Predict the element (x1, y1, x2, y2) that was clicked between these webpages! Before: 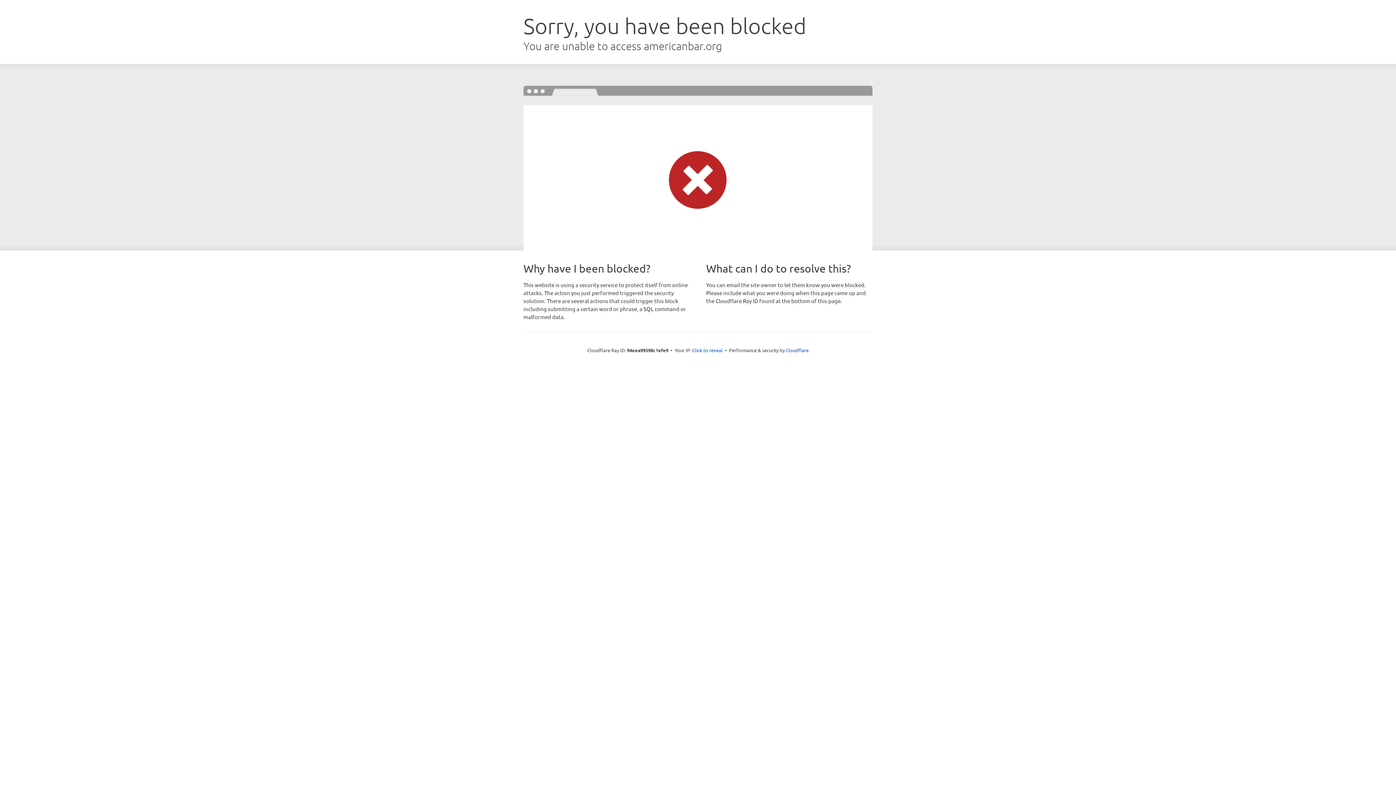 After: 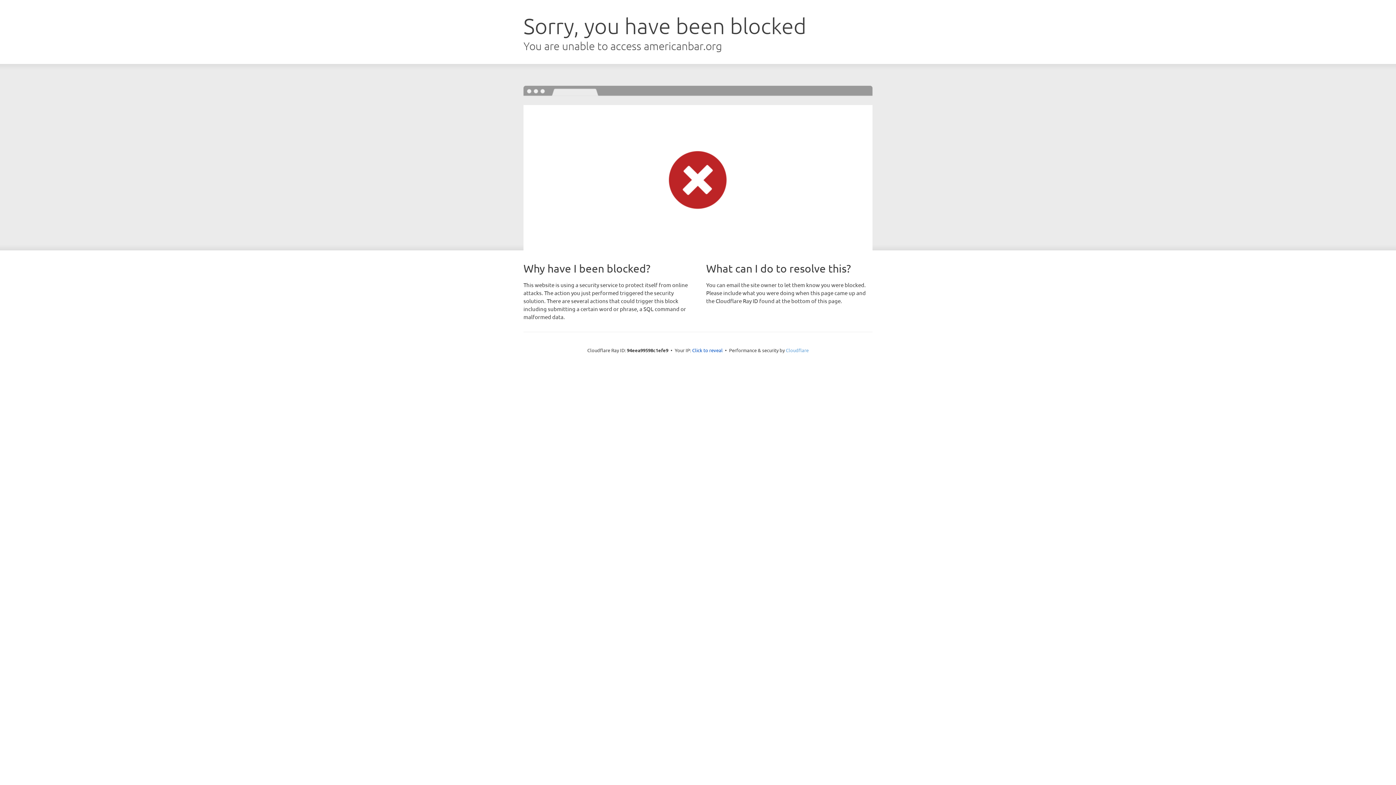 Action: label: Cloudflare bbox: (786, 347, 808, 353)